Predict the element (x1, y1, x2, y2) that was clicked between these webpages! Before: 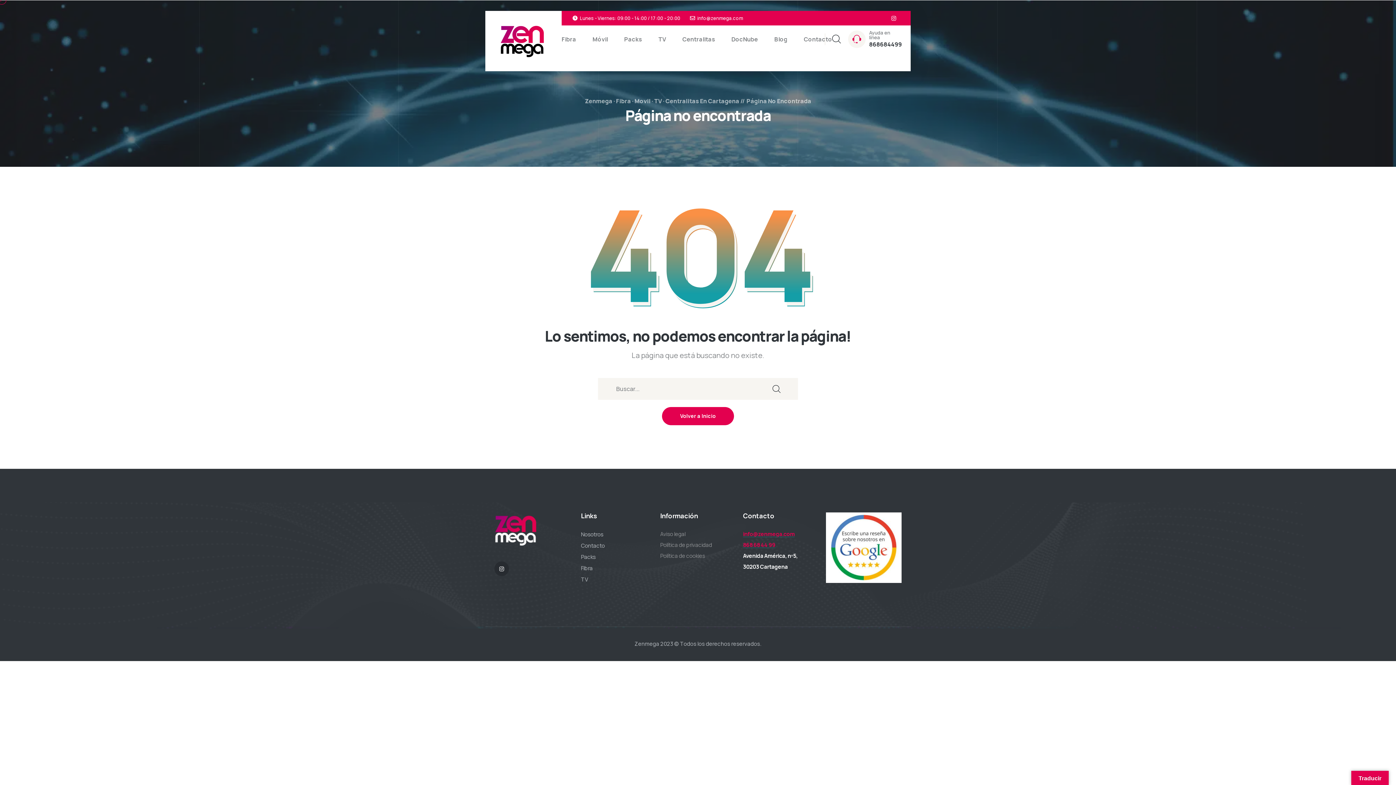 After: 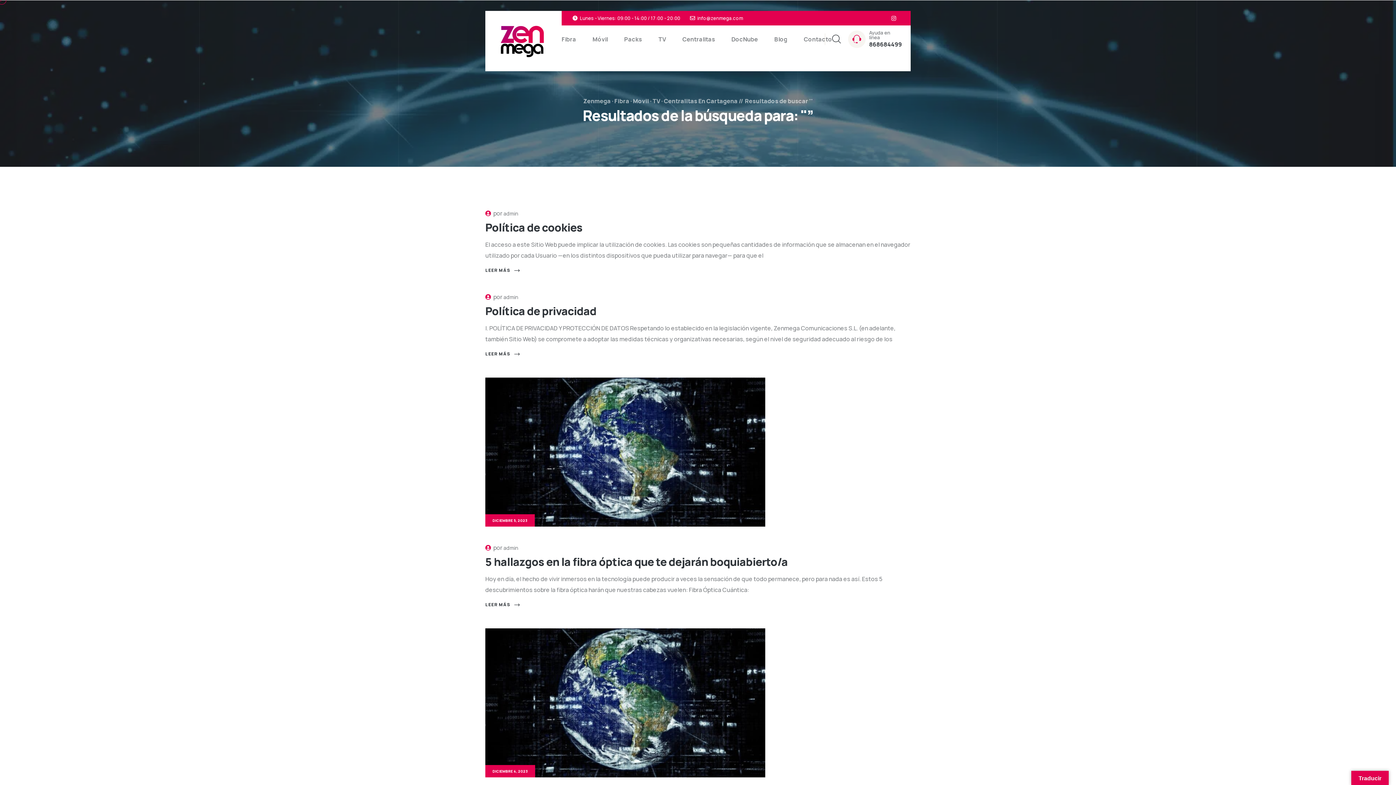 Action: bbox: (772, 378, 798, 400)